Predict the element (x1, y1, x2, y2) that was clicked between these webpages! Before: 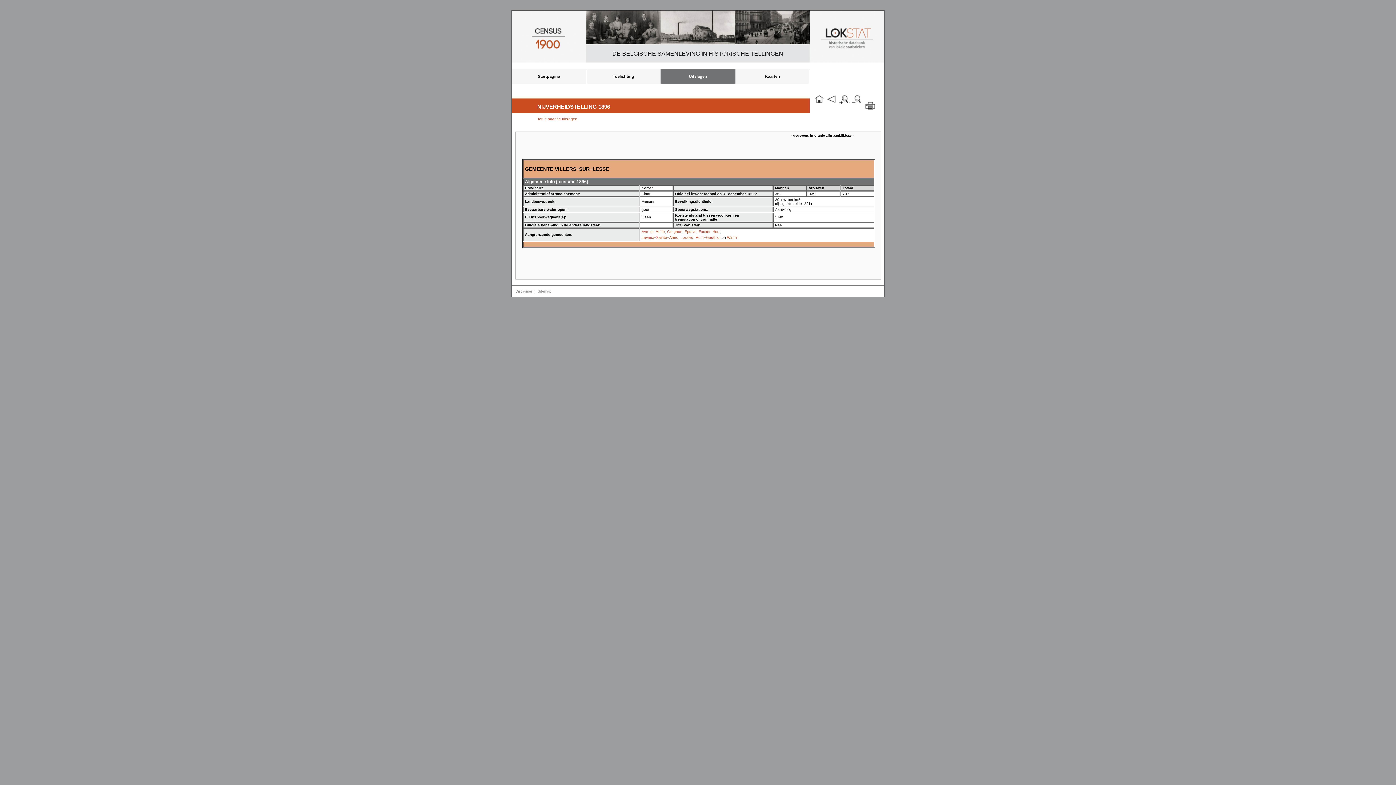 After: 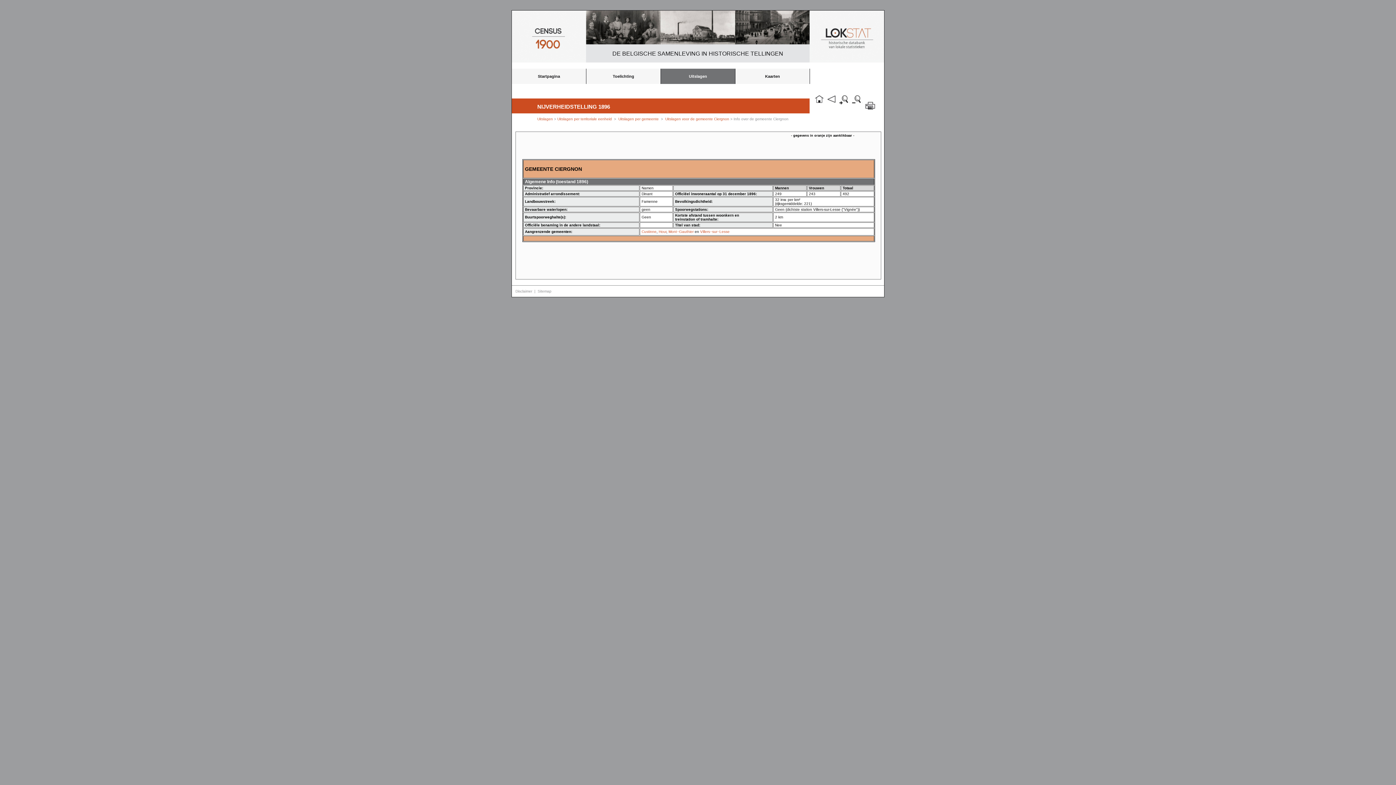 Action: label: Ciergnon bbox: (667, 229, 682, 233)